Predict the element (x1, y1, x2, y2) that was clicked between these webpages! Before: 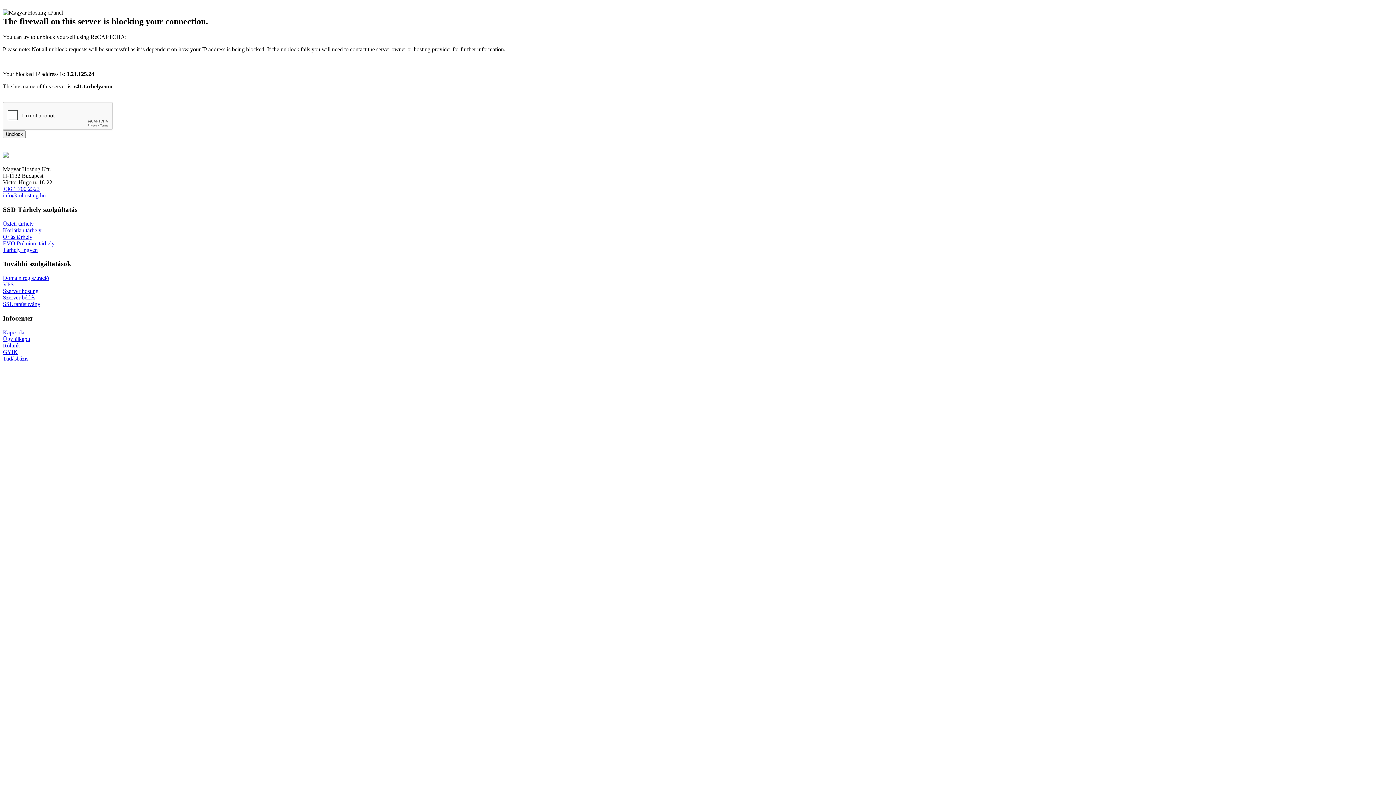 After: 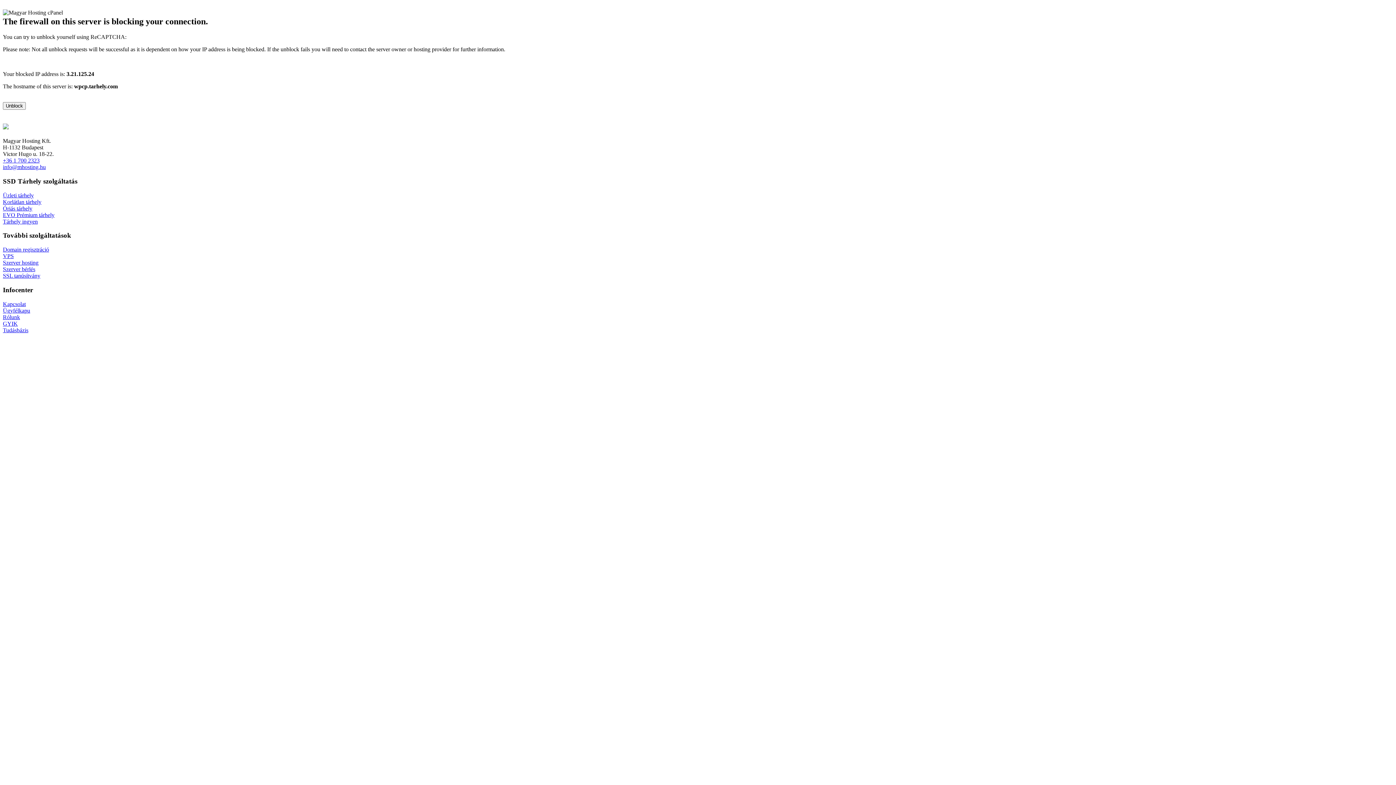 Action: bbox: (2, 288, 38, 294) label: Szerver hosting